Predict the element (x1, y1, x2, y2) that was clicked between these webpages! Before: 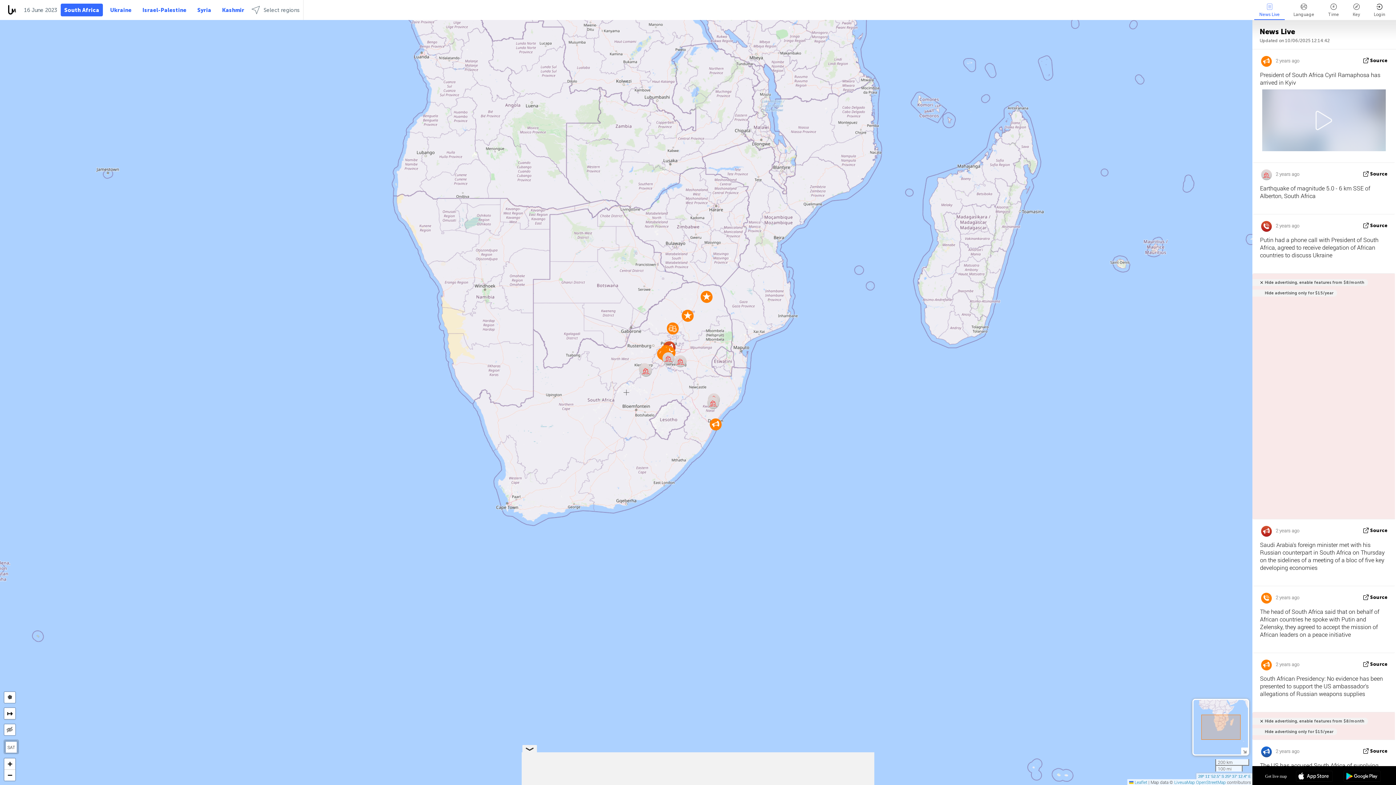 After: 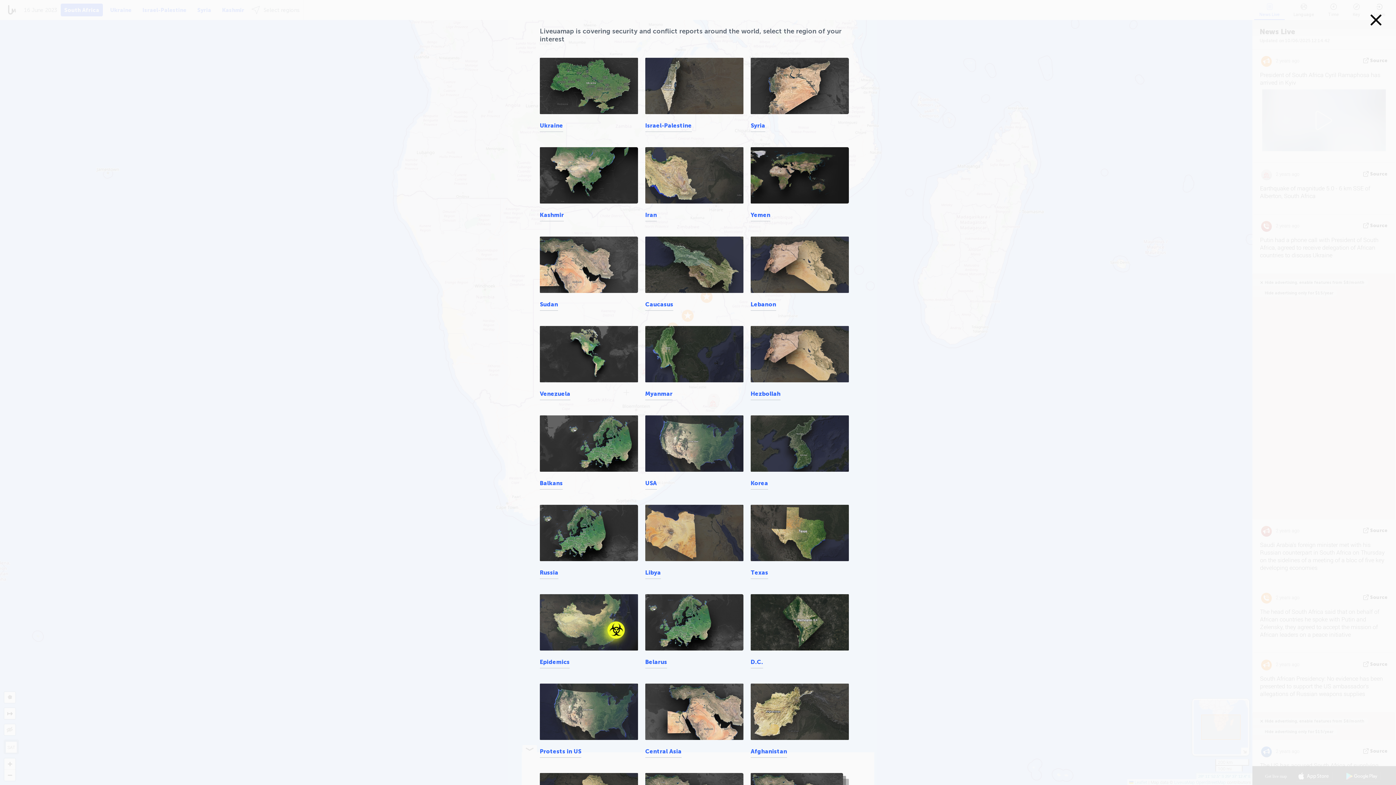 Action: bbox: (248, 3, 303, 17) label: Select regions